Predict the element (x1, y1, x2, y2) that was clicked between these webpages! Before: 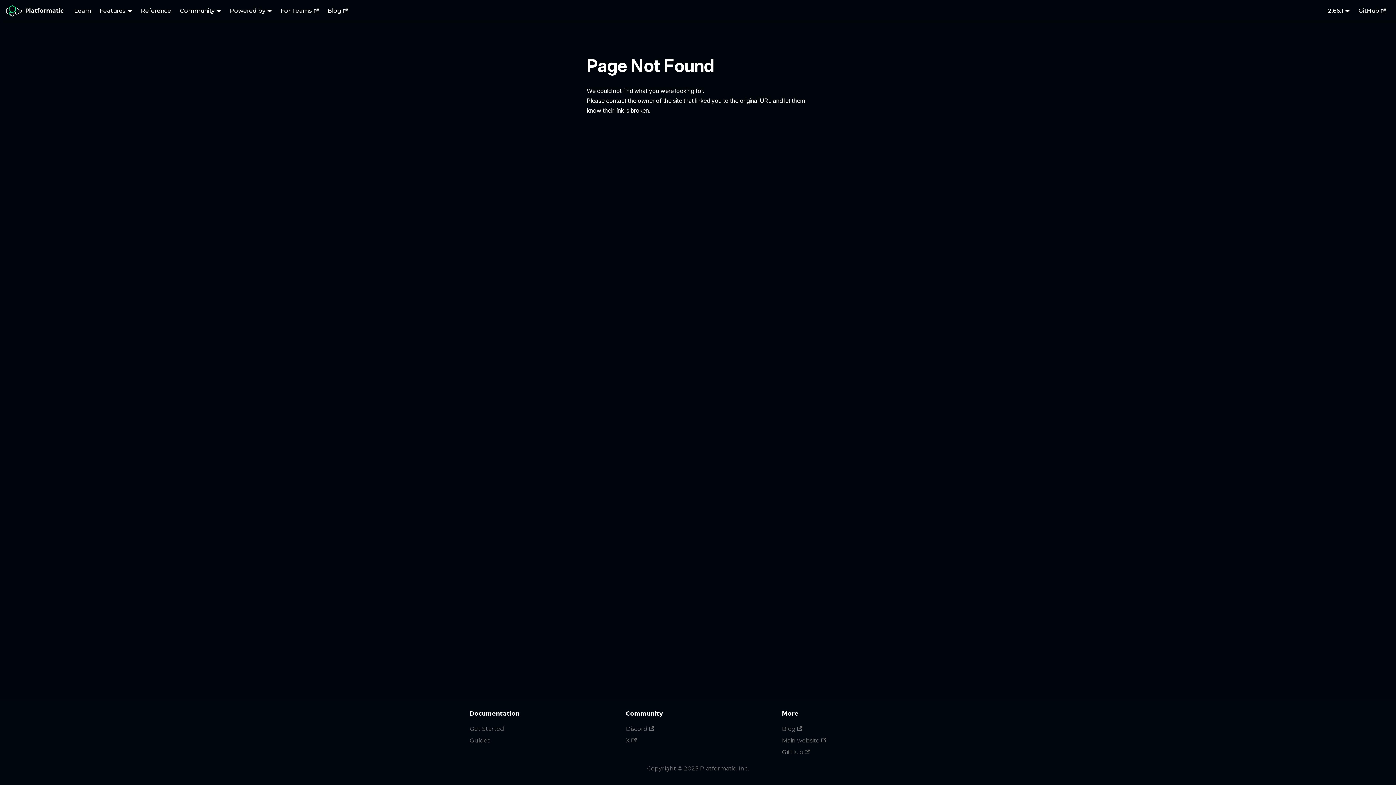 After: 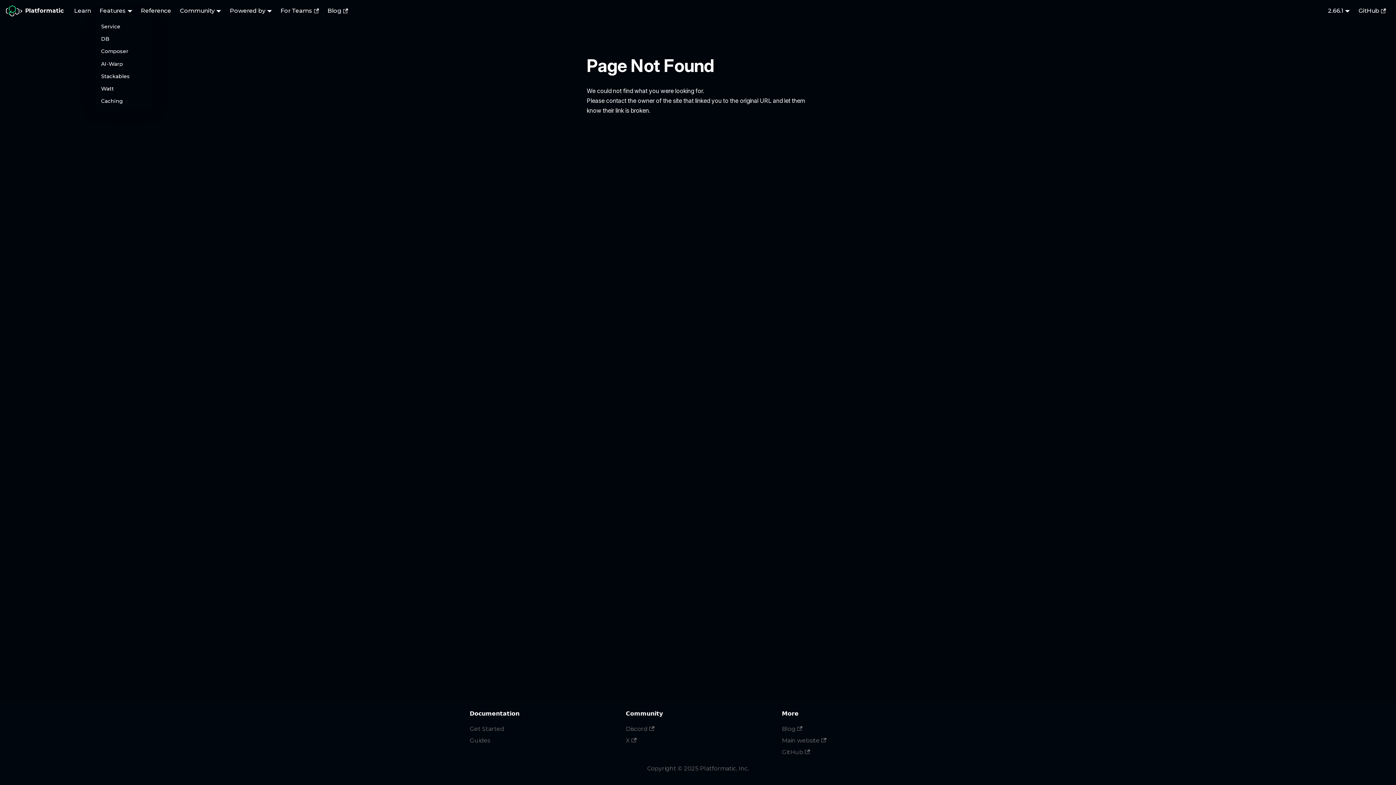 Action: label: Features bbox: (99, 6, 132, 15)